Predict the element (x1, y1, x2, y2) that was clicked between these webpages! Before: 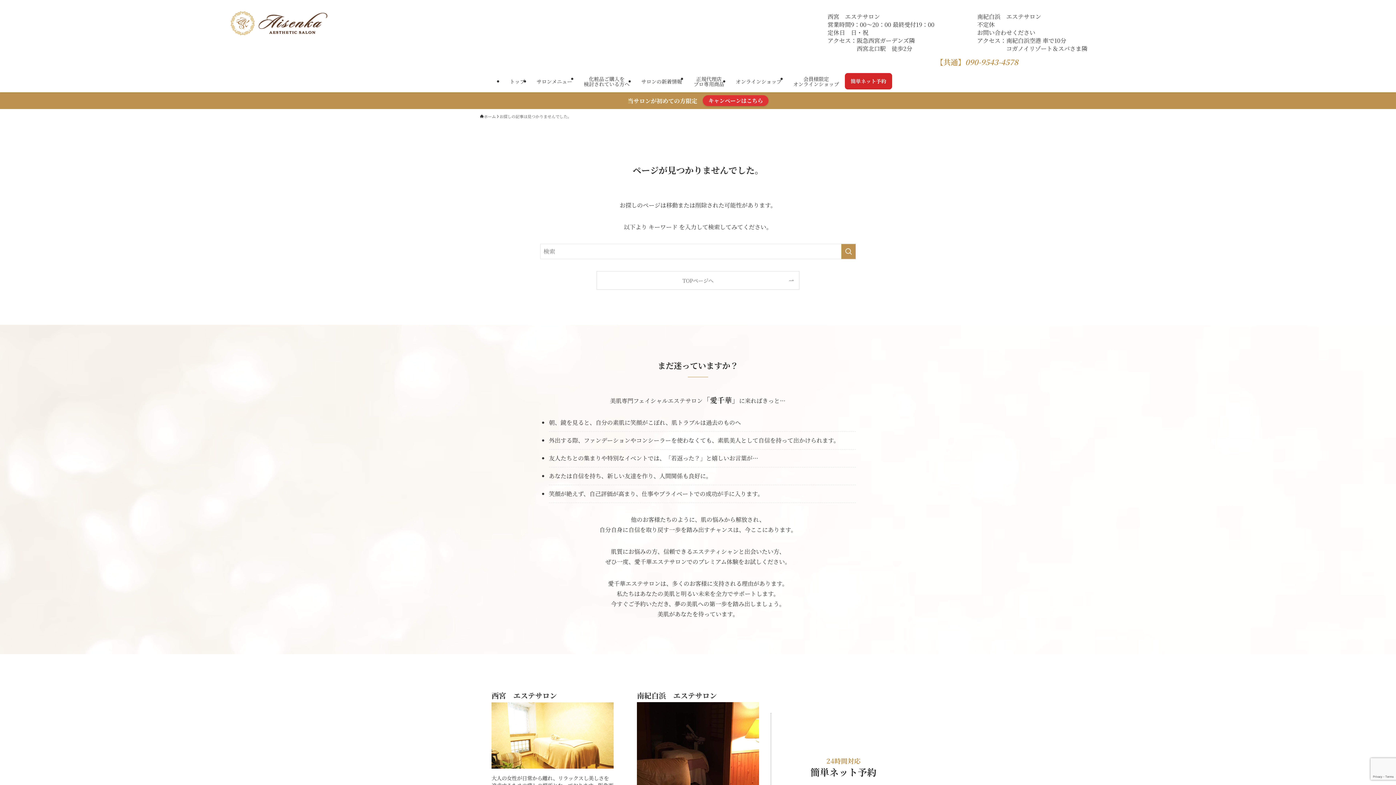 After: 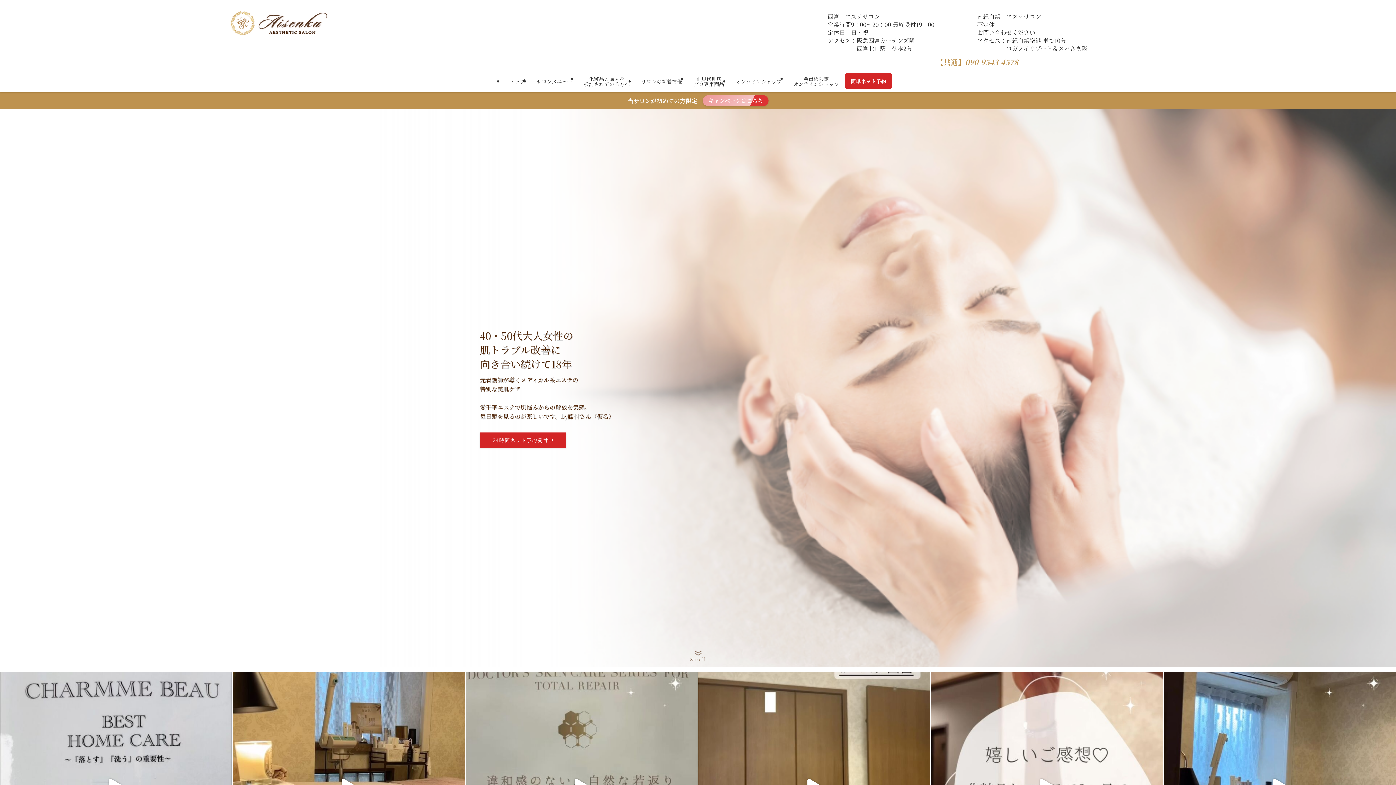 Action: bbox: (597, 271, 799, 289) label: TOPページへ